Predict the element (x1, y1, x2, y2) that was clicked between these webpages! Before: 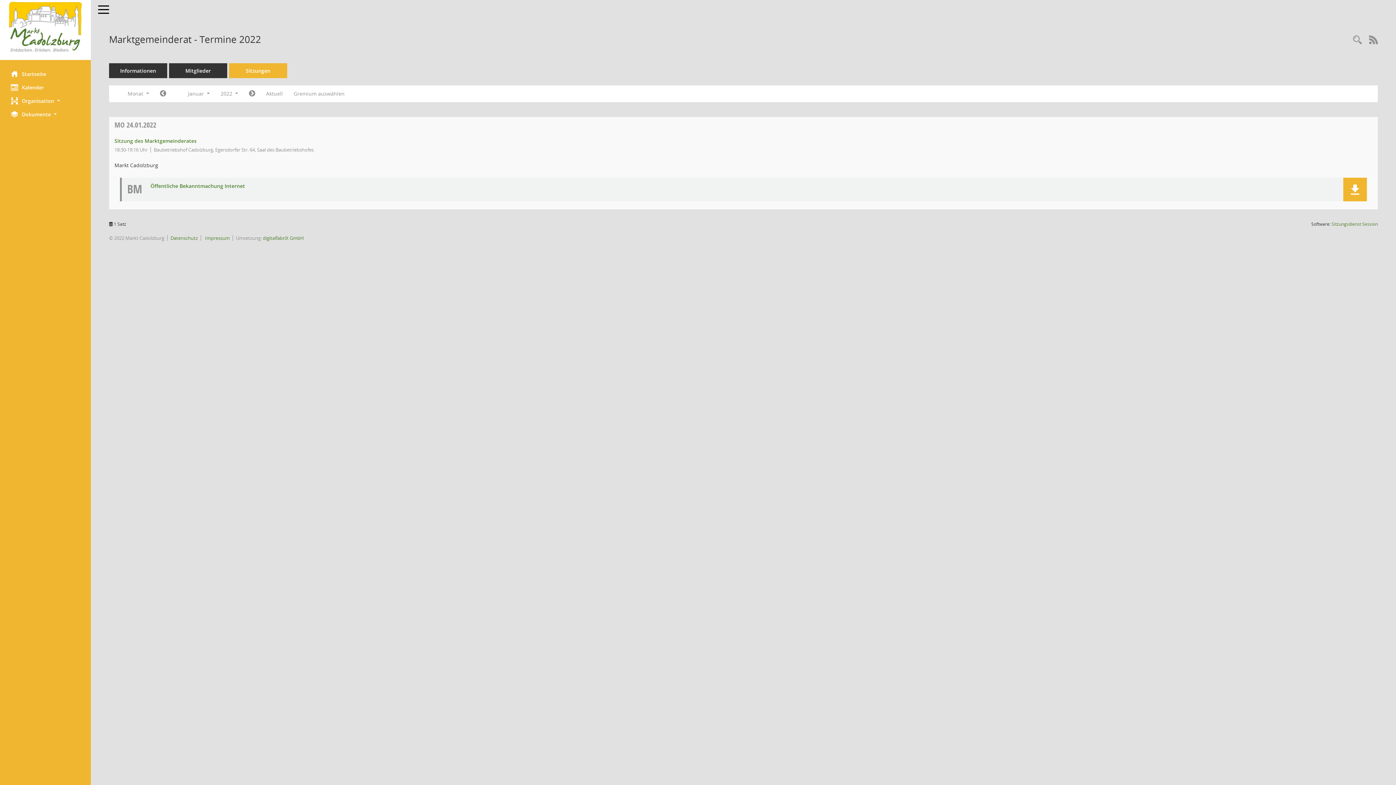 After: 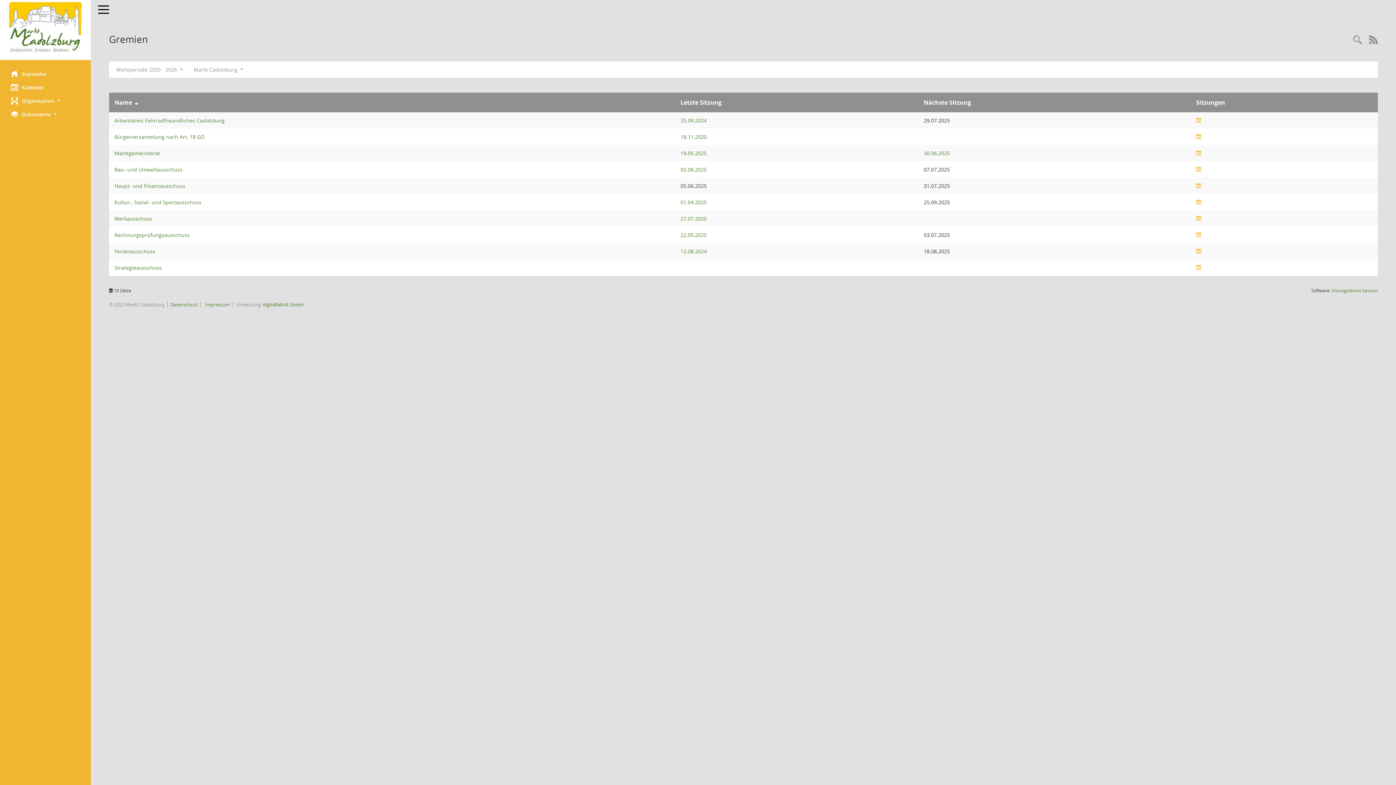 Action: bbox: (288, 87, 350, 100) label: Gremium auswählen